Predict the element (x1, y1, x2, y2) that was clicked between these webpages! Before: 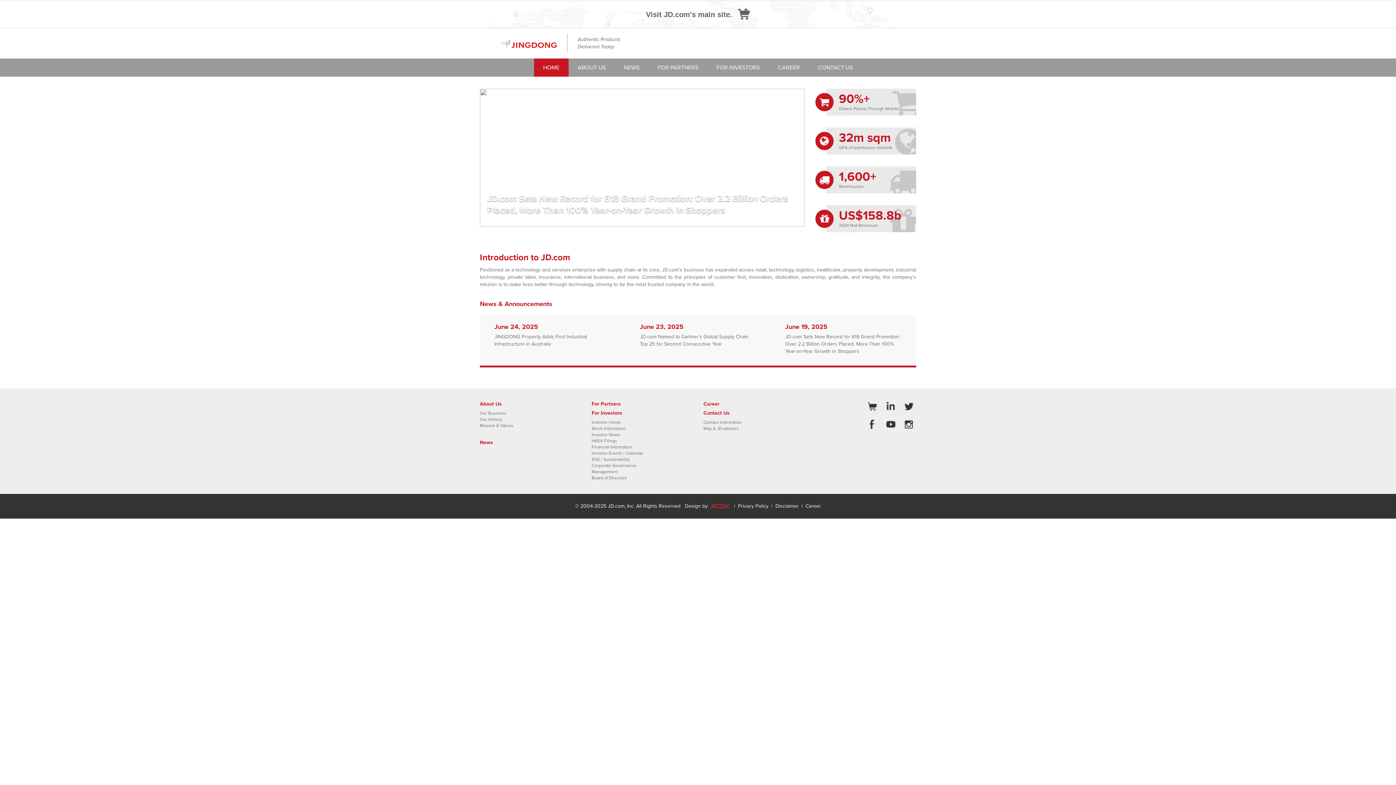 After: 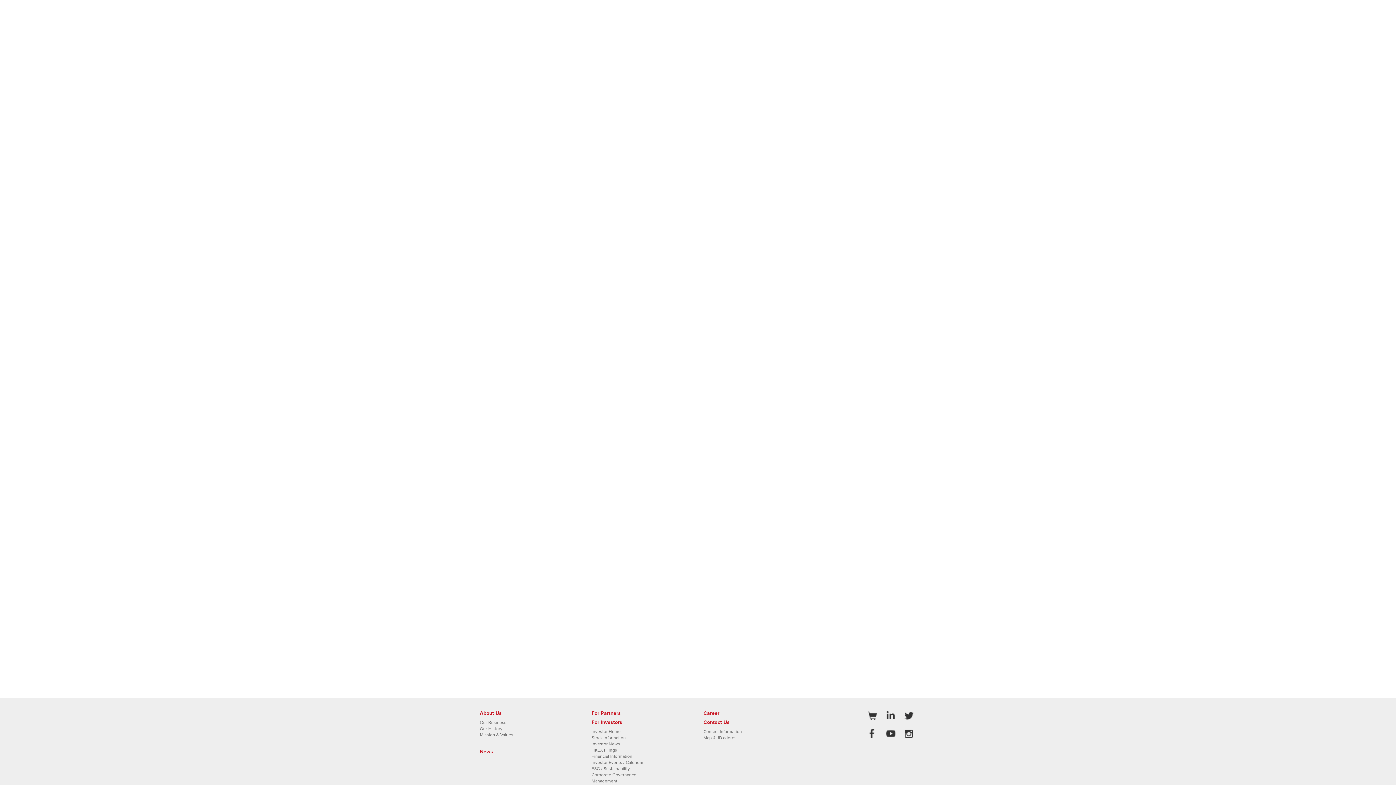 Action: bbox: (703, 425, 804, 432) label: Map & JD address